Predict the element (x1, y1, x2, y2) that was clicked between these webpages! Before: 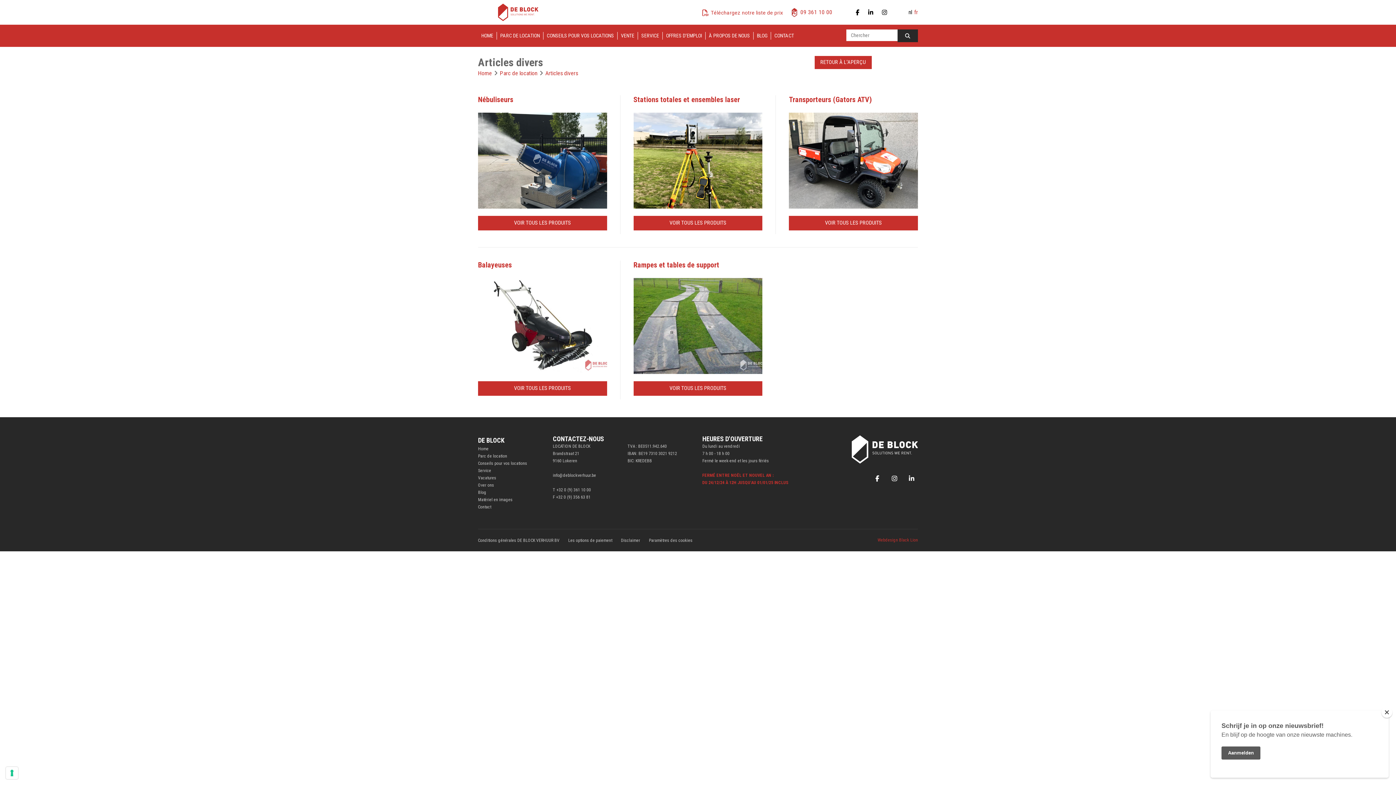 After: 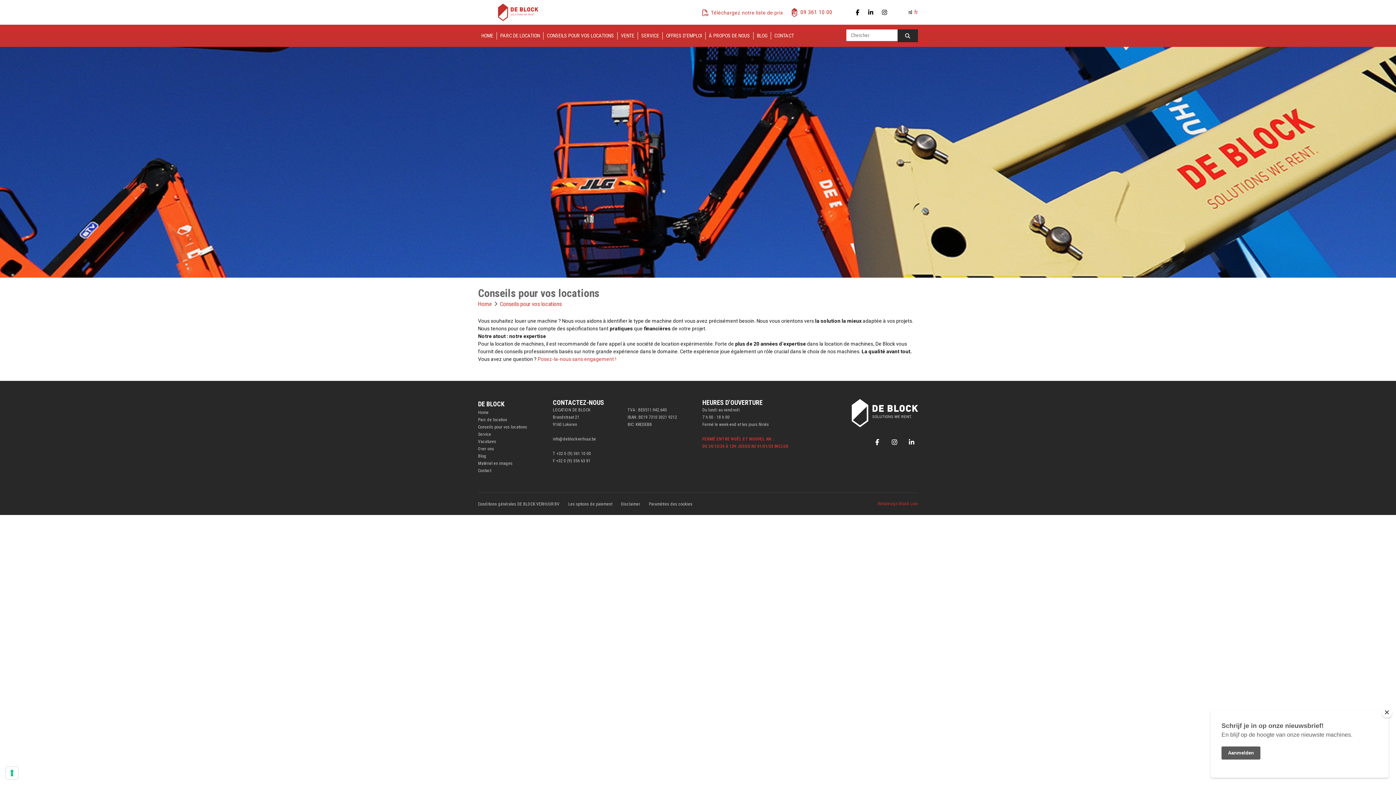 Action: label: CONSEILS POUR VOS LOCATIONS bbox: (543, 32, 614, 39)